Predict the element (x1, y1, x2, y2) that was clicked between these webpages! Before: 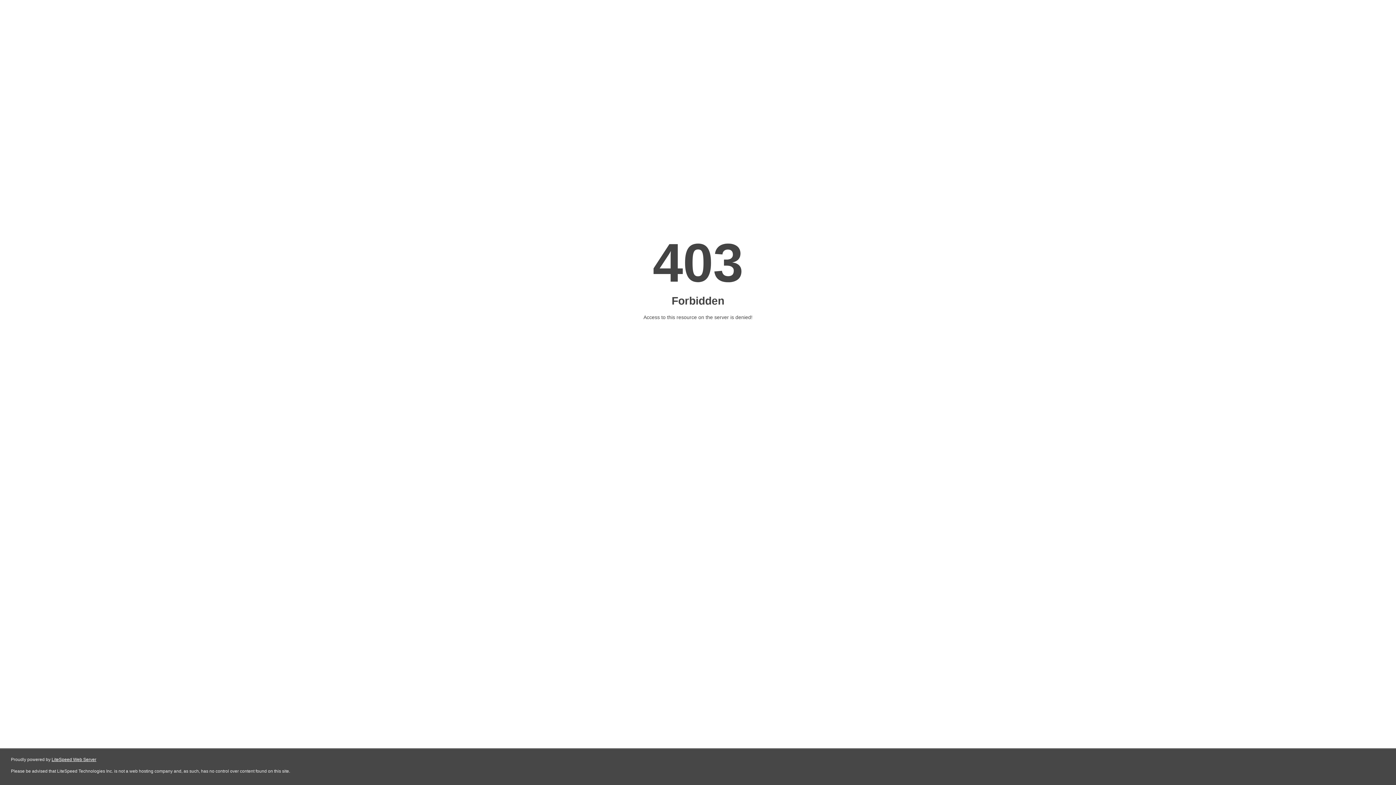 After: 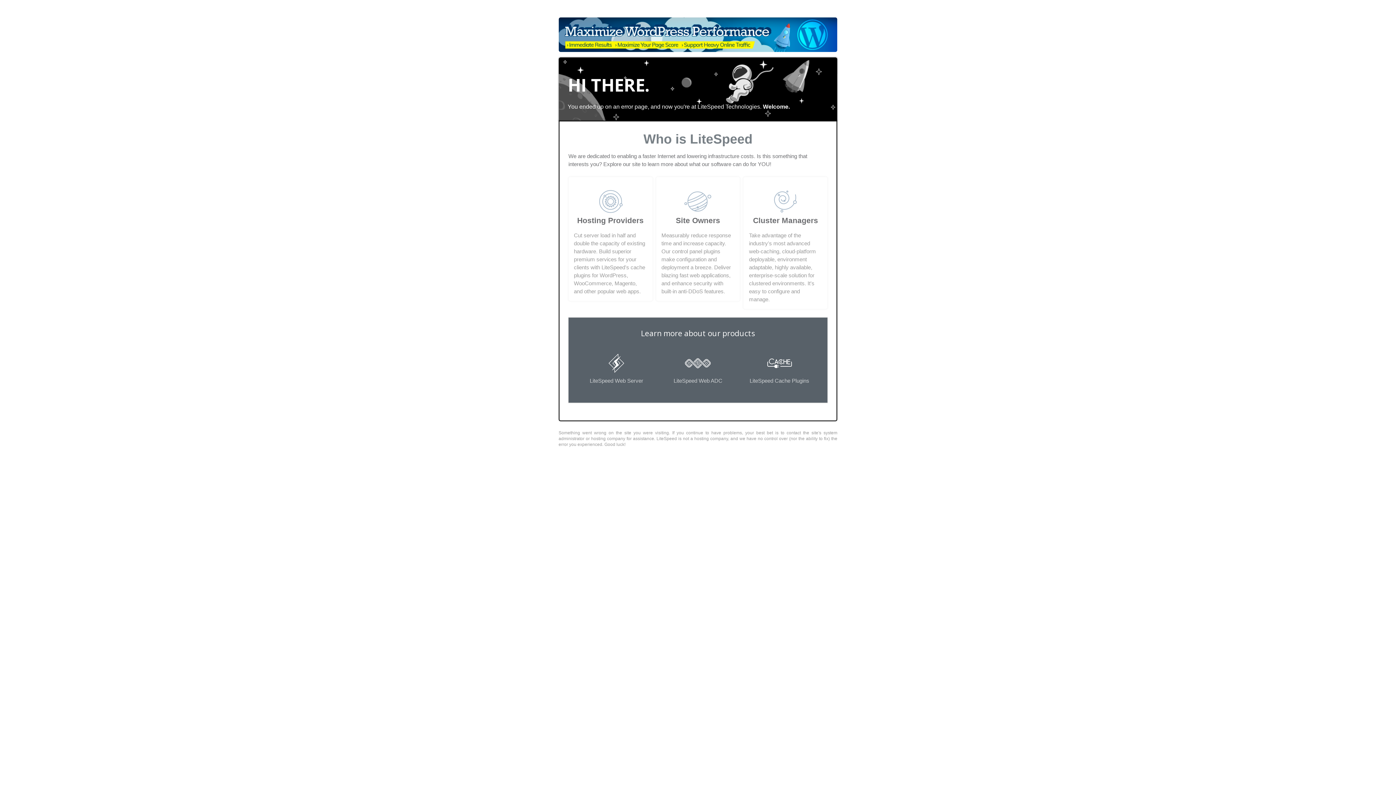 Action: label: LiteSpeed Web Server bbox: (51, 757, 96, 762)